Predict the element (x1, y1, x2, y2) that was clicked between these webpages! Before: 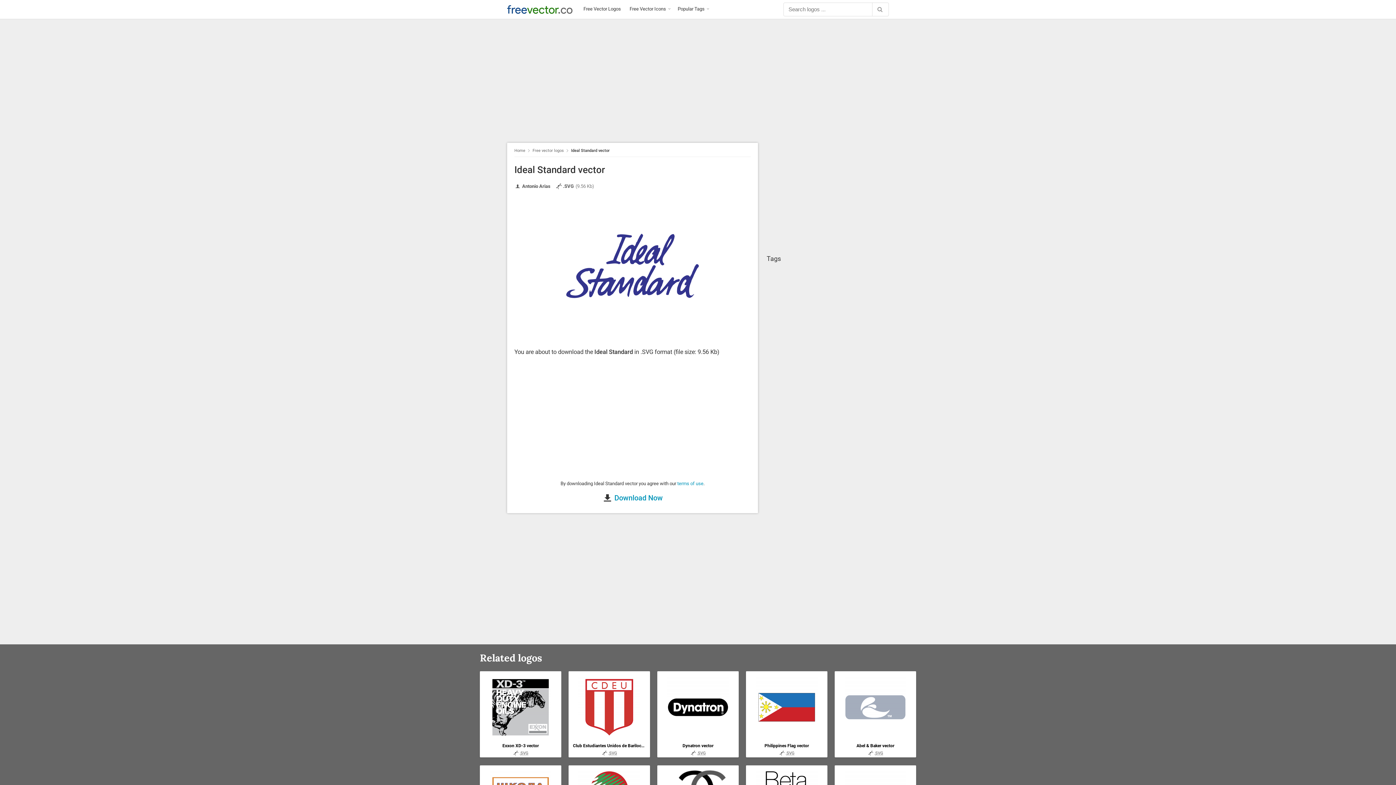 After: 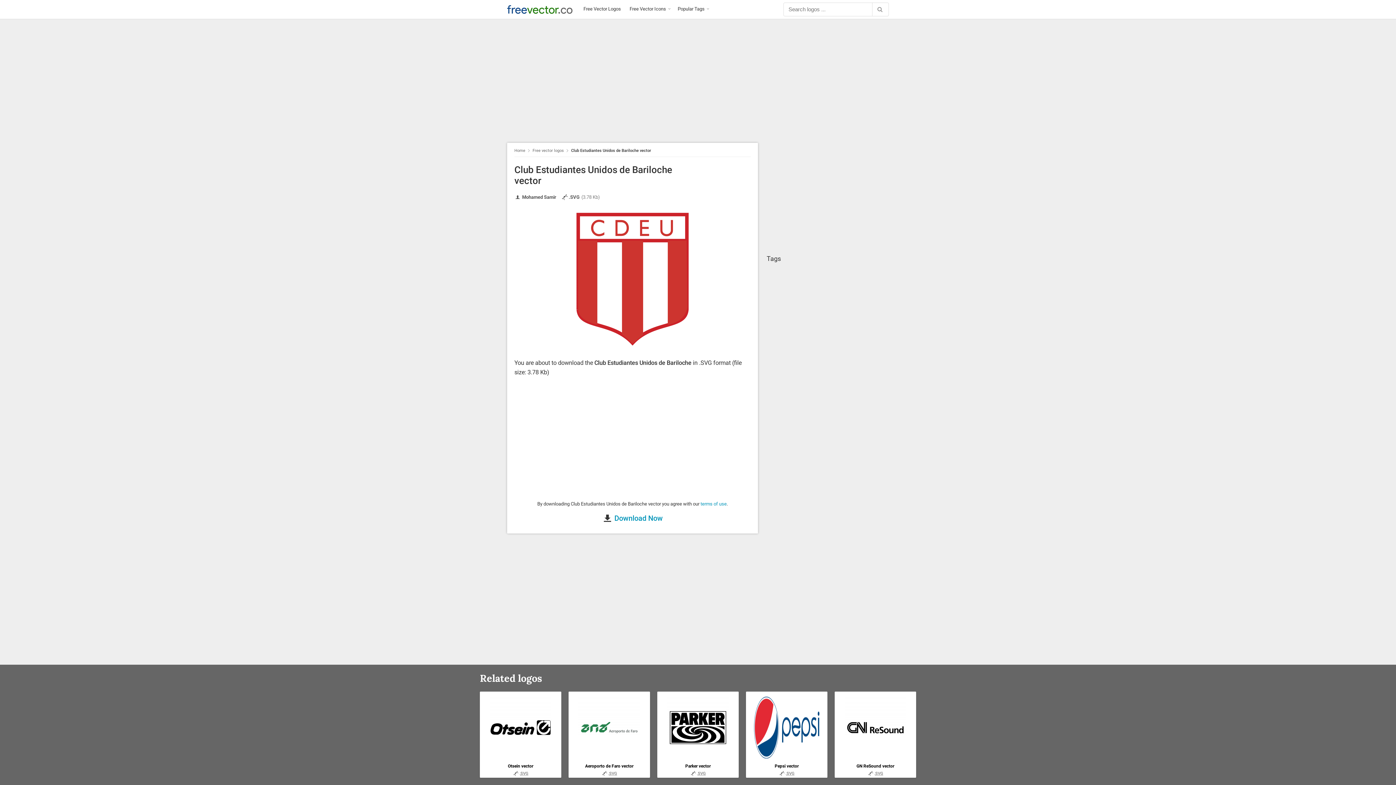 Action: label: Club Estudiantes Unidos de Bariloche vector bbox: (573, 743, 645, 748)